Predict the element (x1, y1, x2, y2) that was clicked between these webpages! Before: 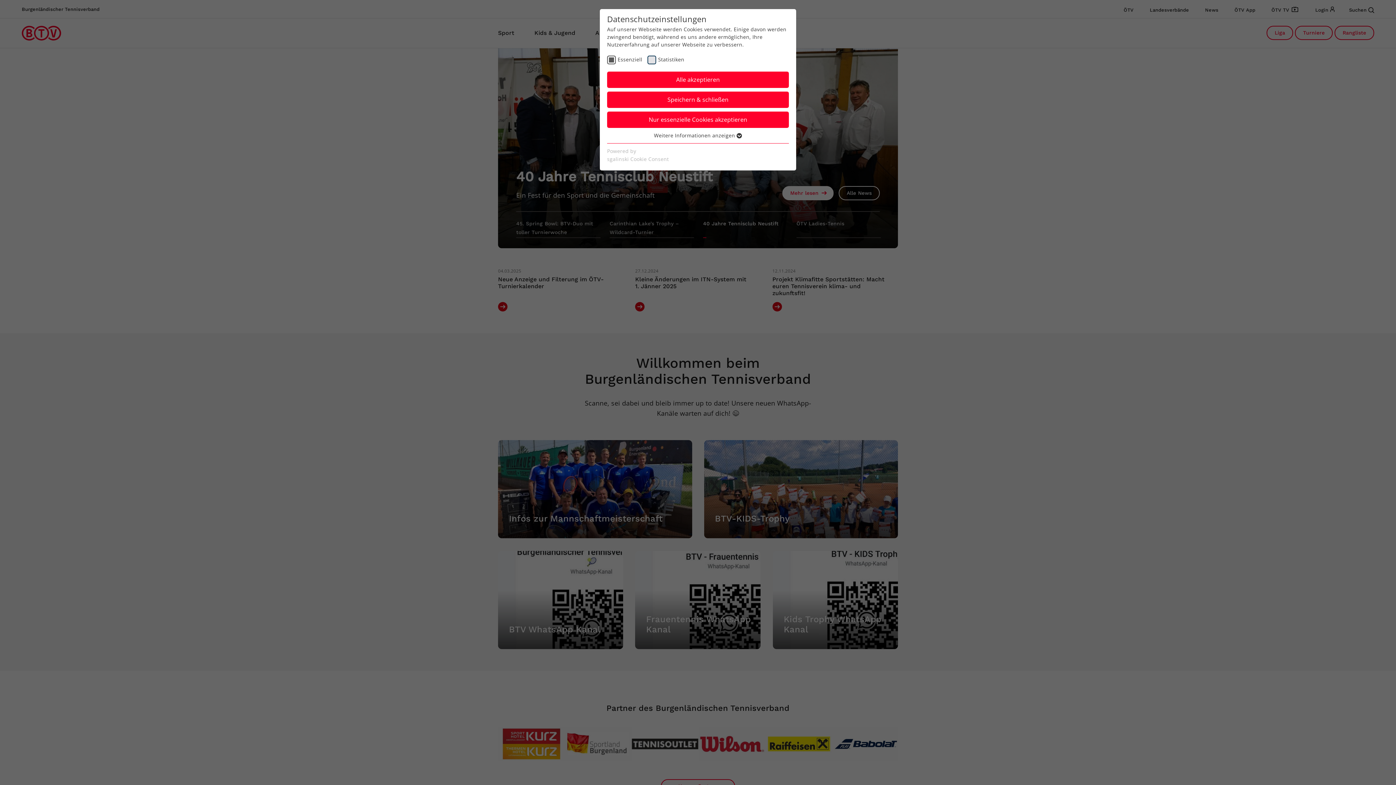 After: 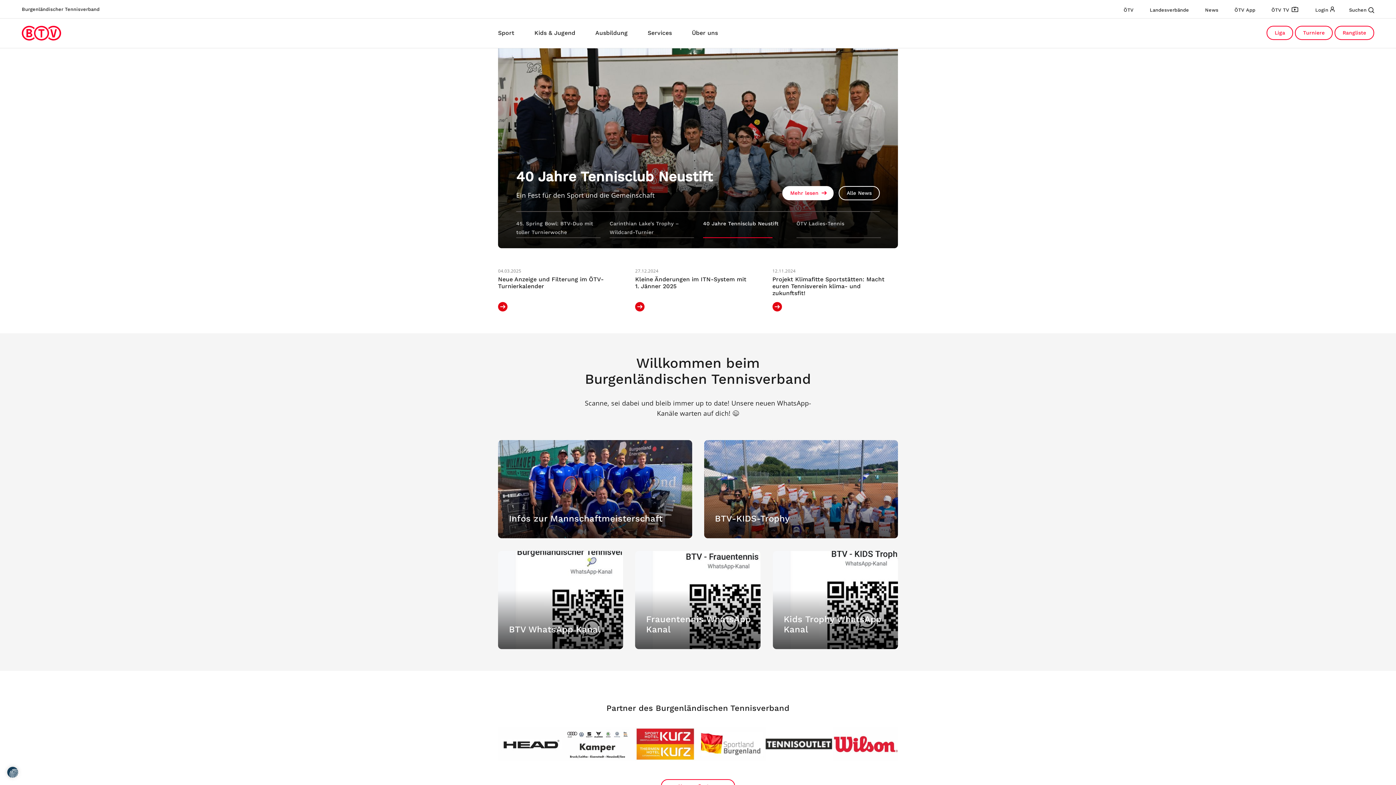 Action: label: Alle akzeptieren bbox: (607, 71, 789, 88)